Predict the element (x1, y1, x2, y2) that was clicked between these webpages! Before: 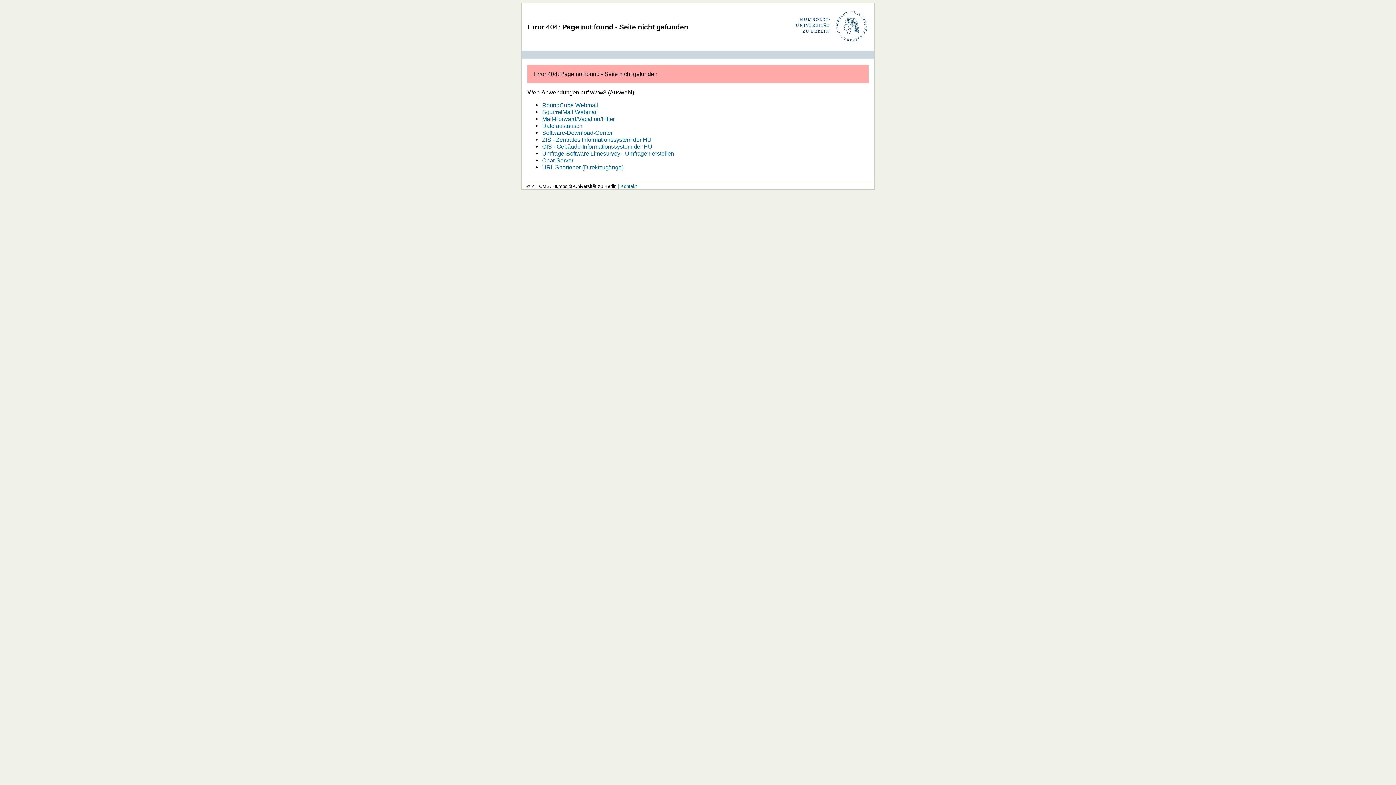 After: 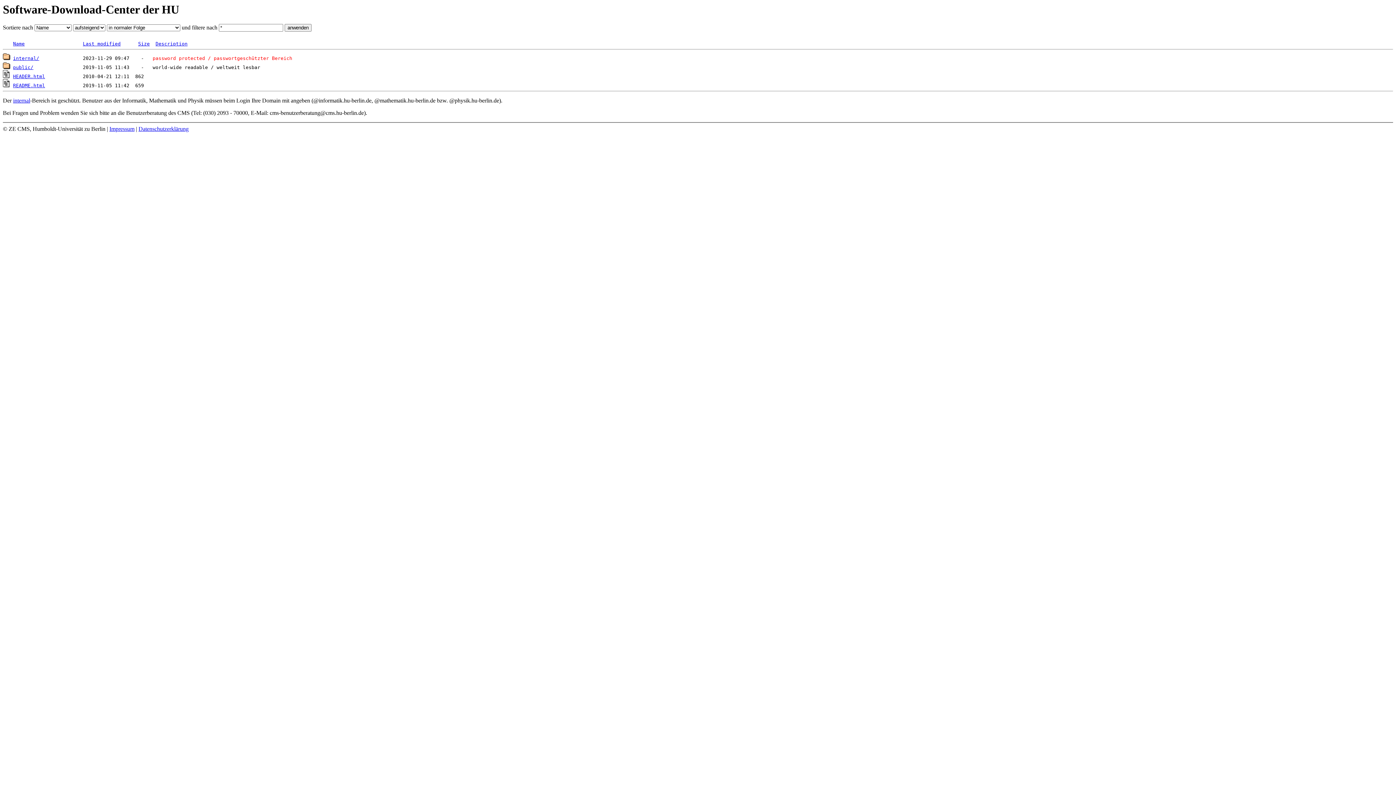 Action: label: Software-Download-Center bbox: (542, 129, 612, 136)